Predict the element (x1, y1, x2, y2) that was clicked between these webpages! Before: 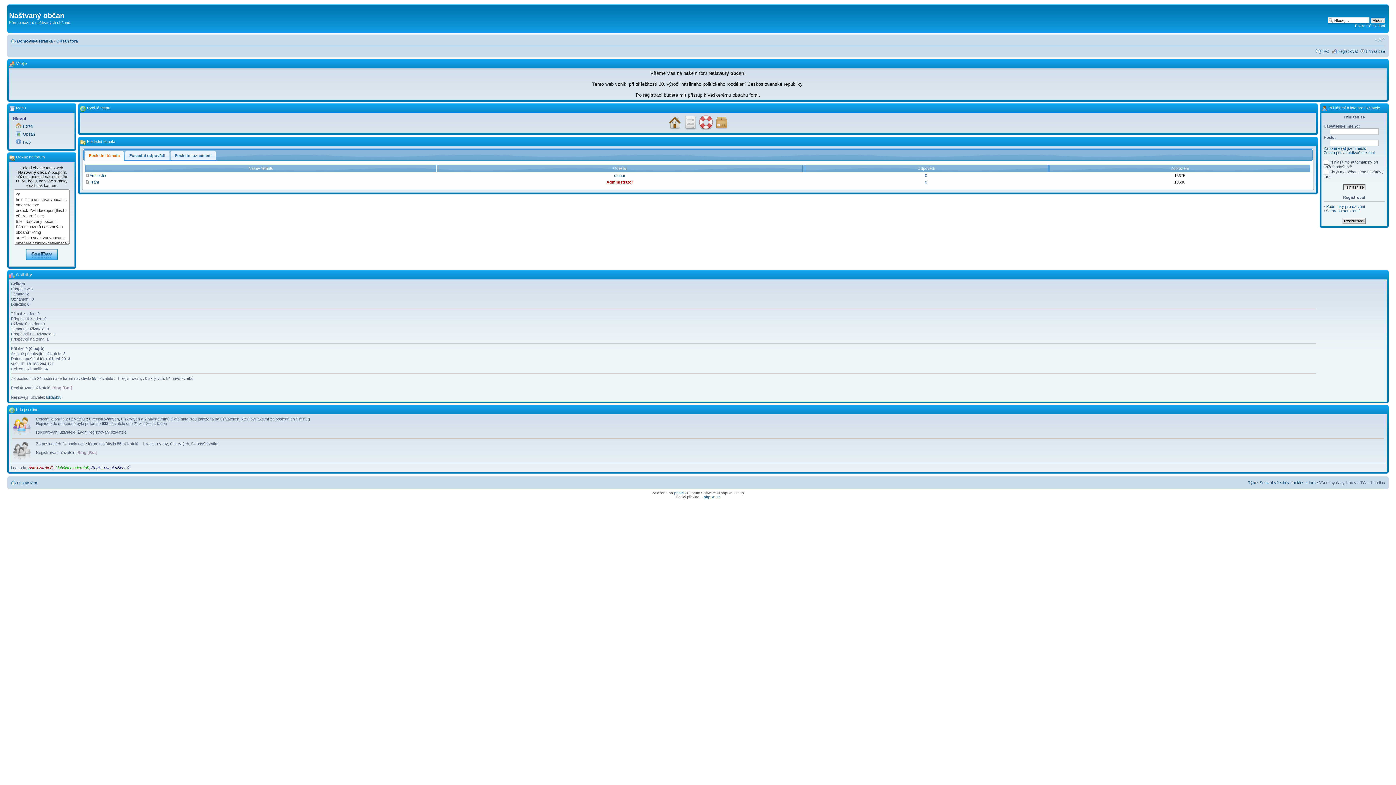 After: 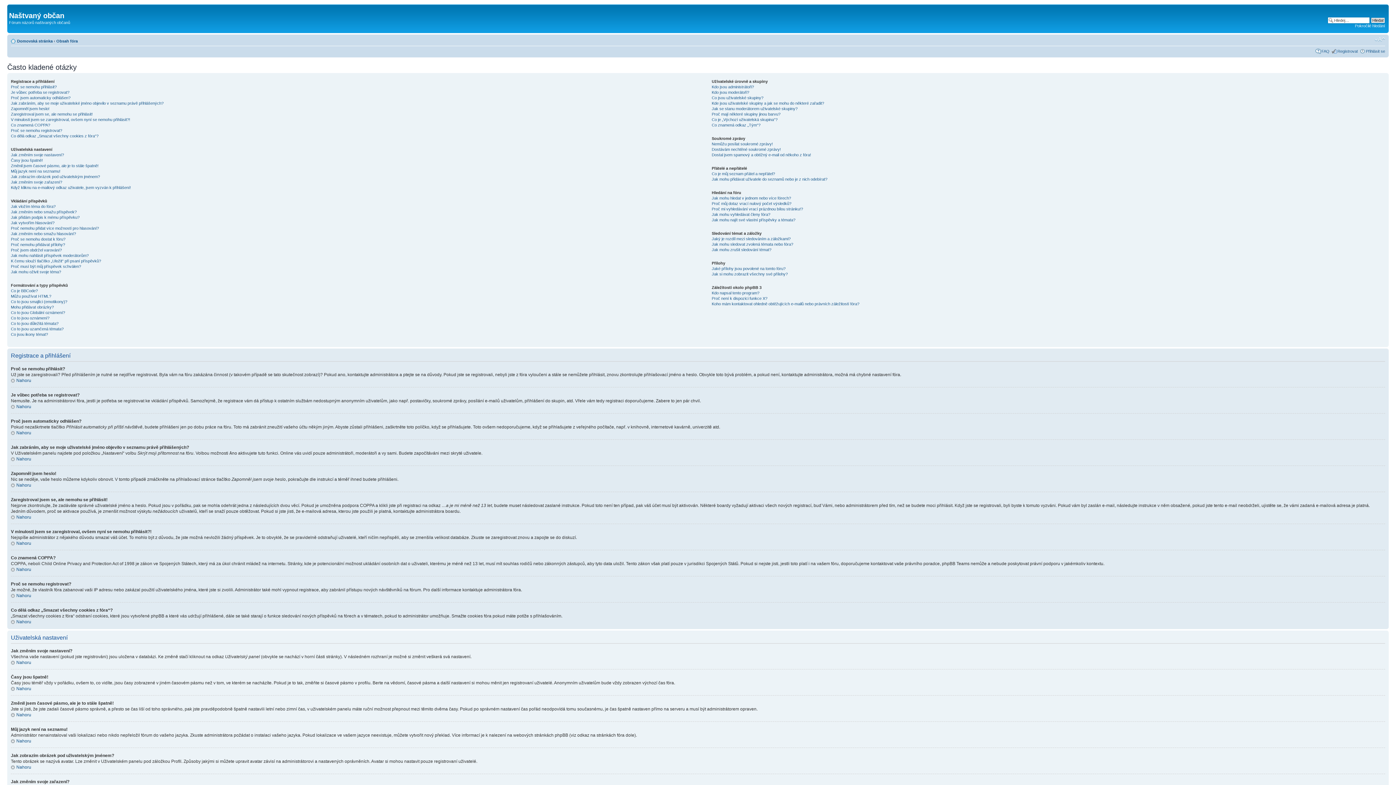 Action: bbox: (698, 115, 713, 130)